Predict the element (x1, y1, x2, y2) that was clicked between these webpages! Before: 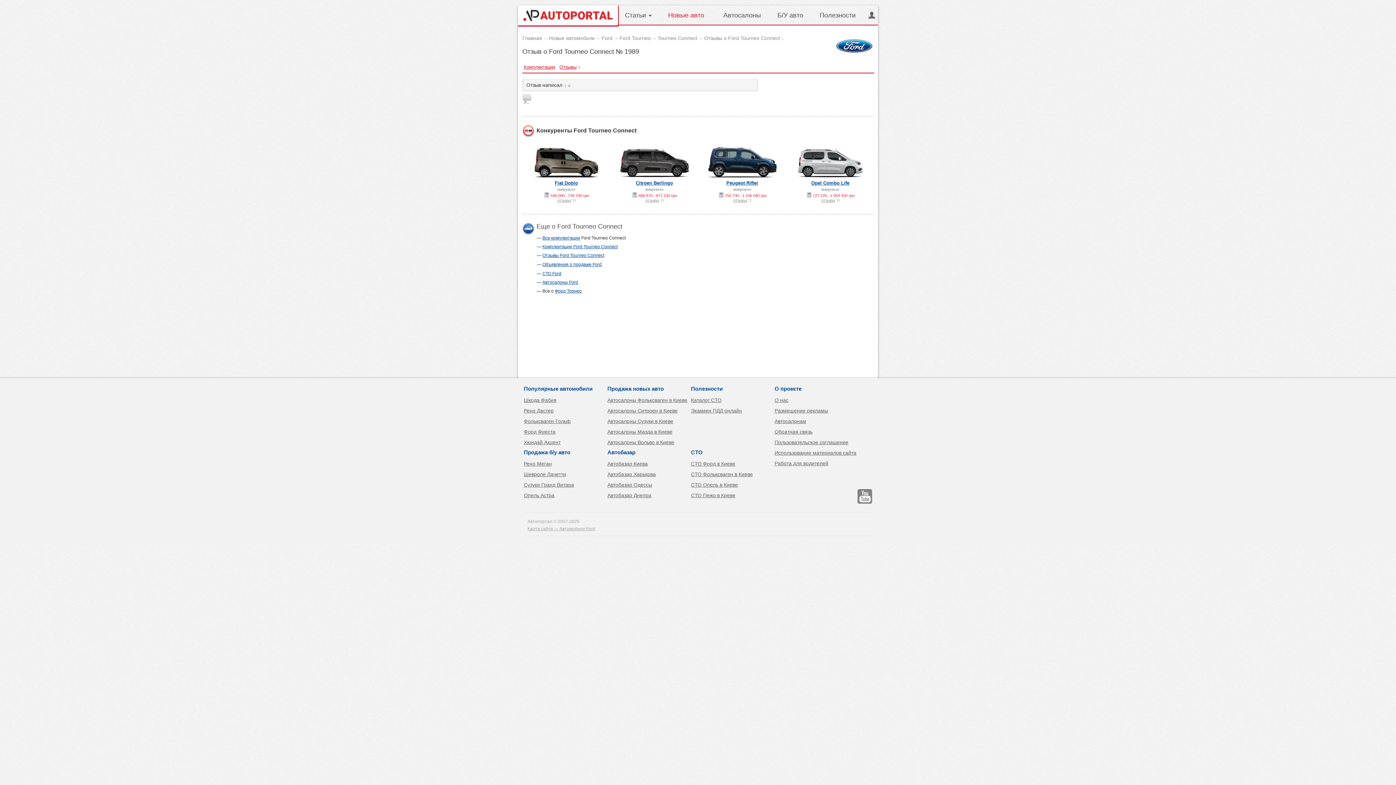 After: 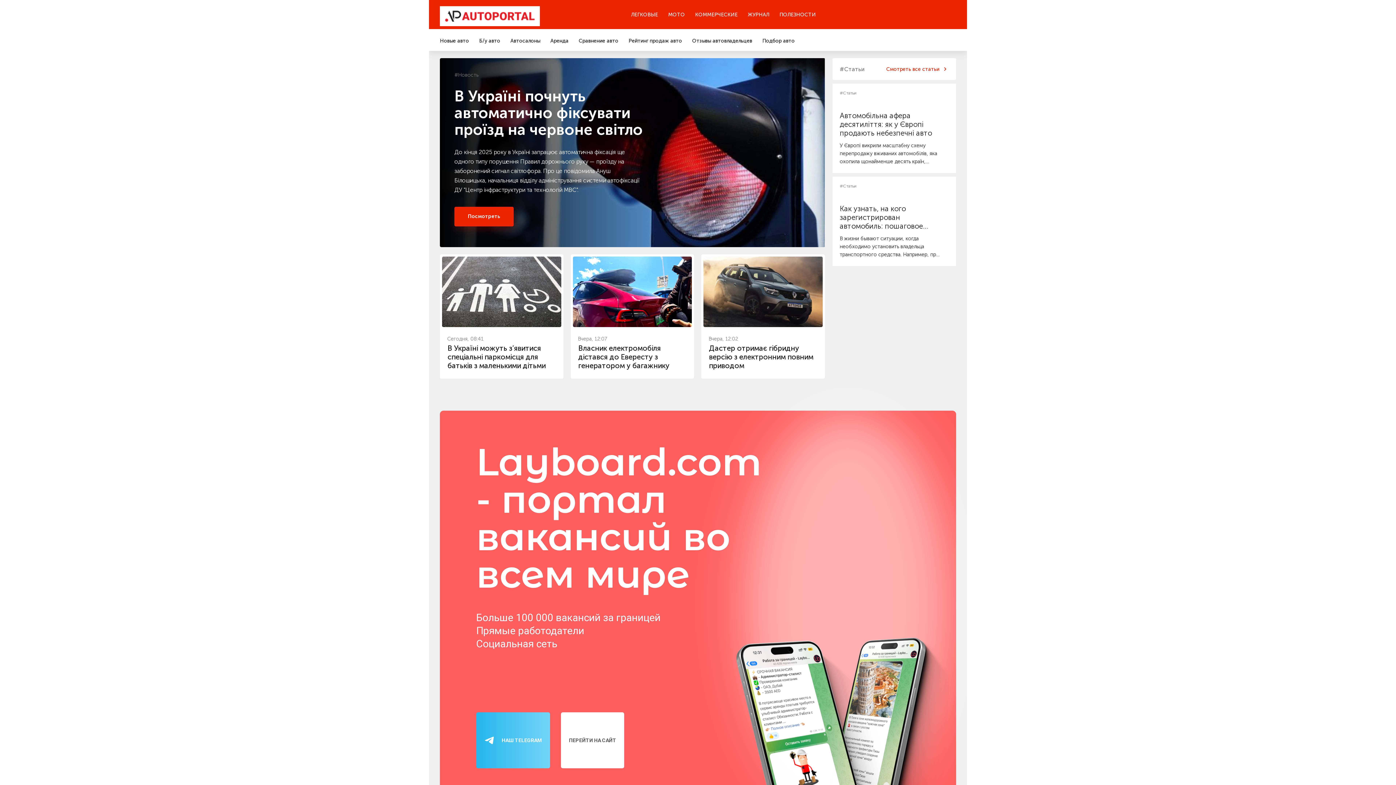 Action: label: Главная bbox: (522, 35, 542, 42)